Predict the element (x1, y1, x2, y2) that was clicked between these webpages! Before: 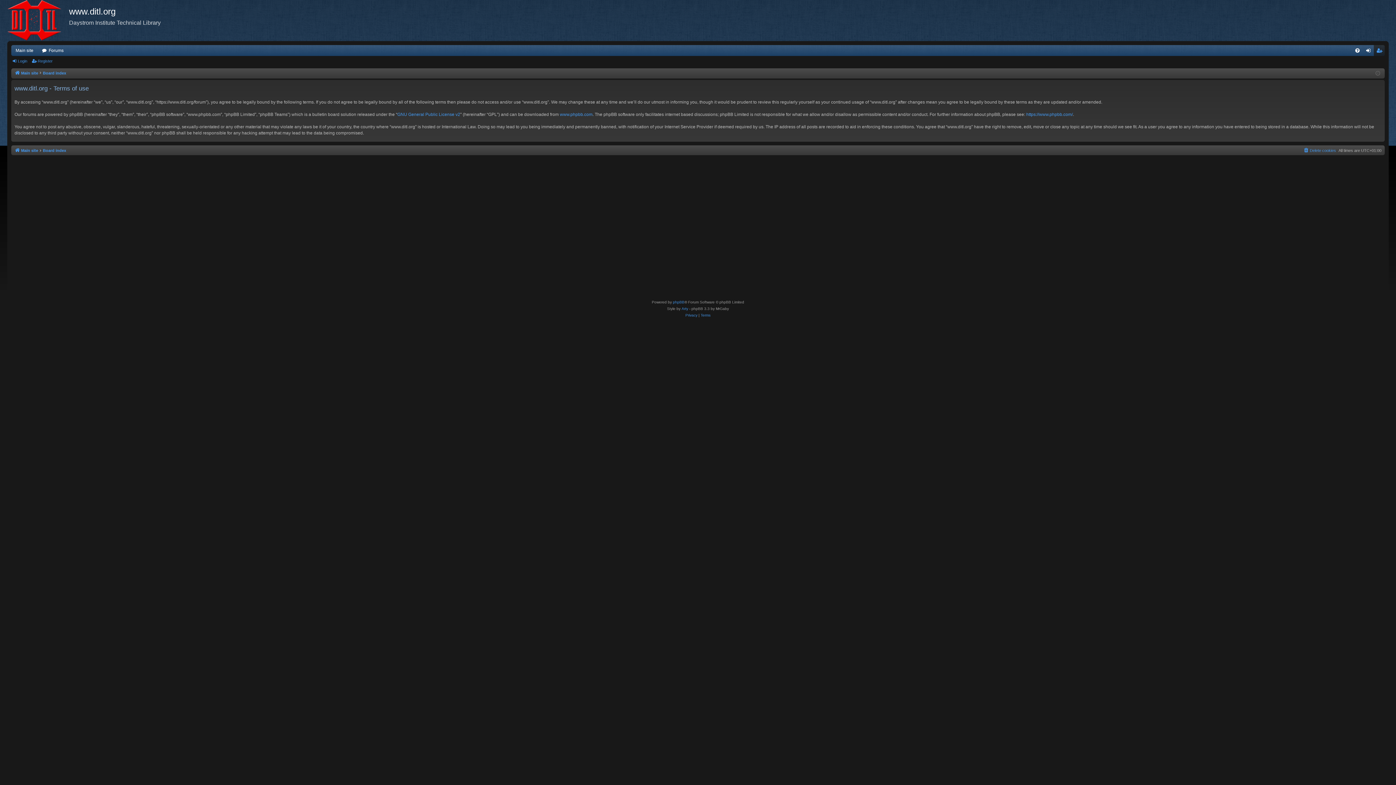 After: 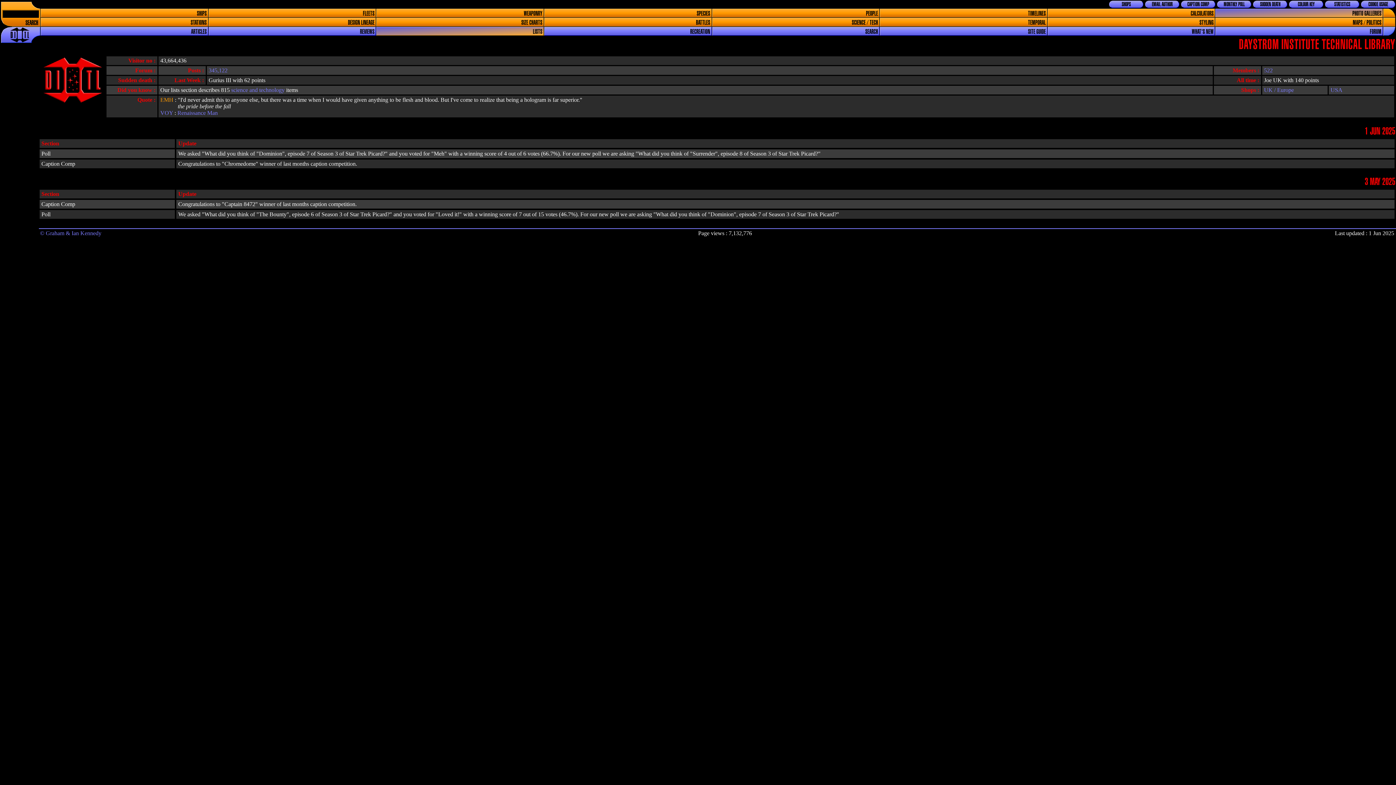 Action: label: Main site bbox: (11, 45, 37, 55)